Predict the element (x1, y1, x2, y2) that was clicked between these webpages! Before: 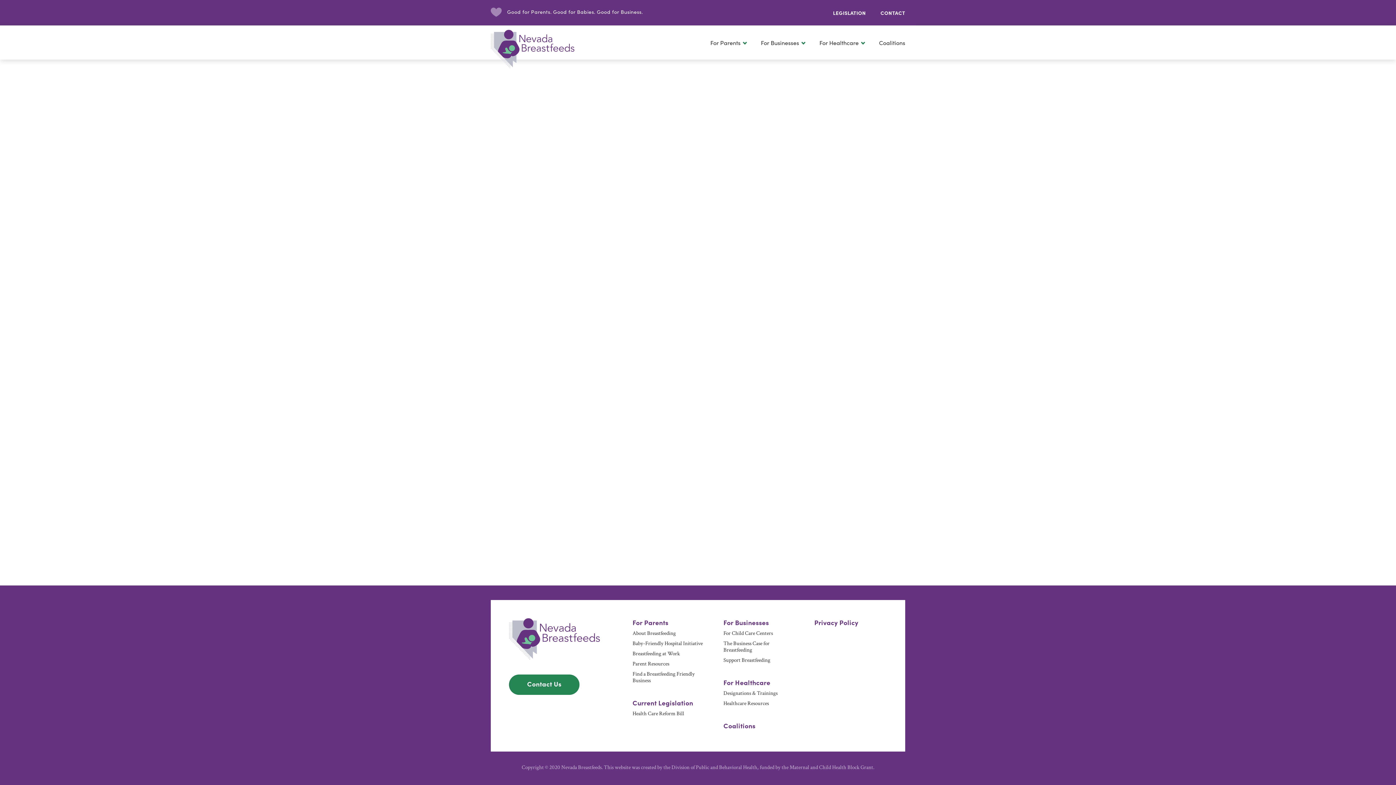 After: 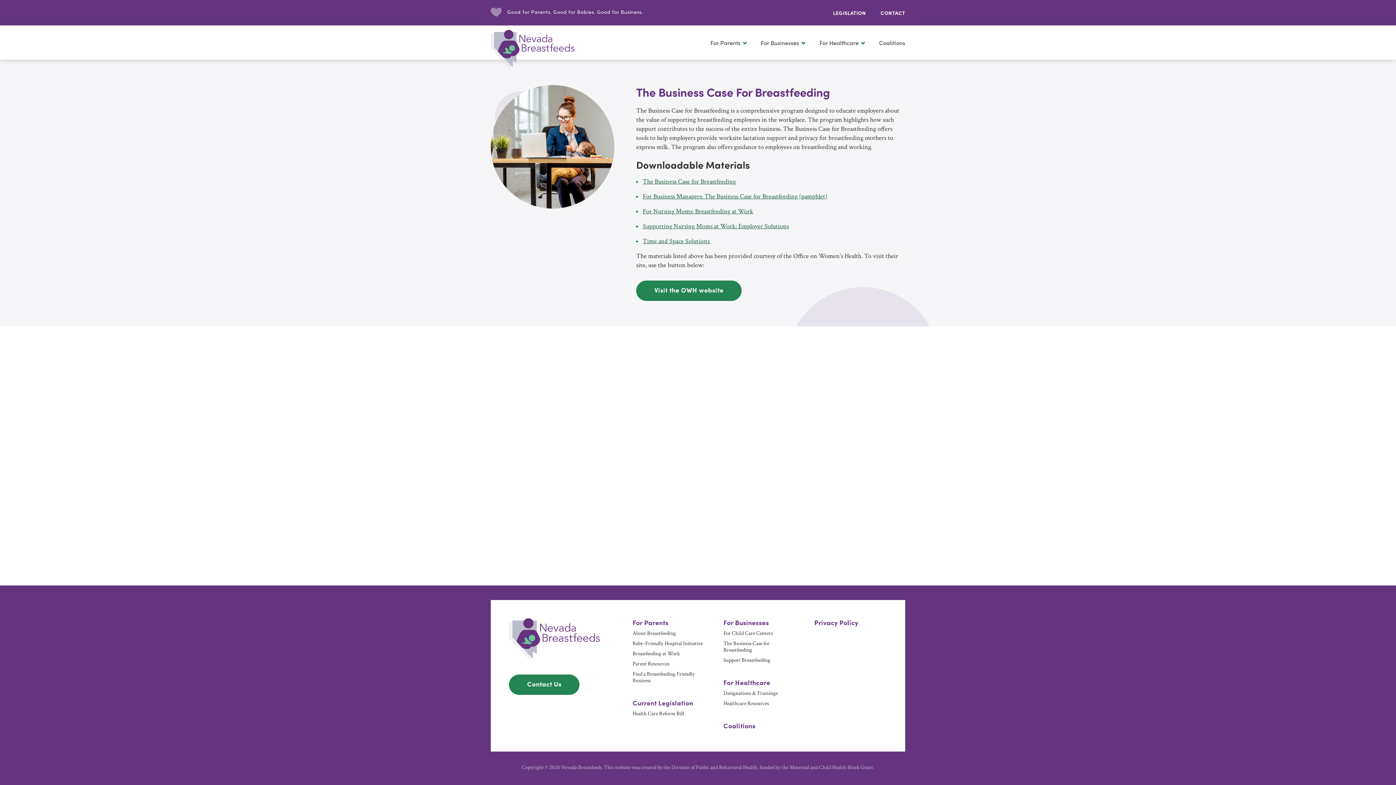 Action: label: The Business Case for Breastfeeding bbox: (723, 640, 796, 653)